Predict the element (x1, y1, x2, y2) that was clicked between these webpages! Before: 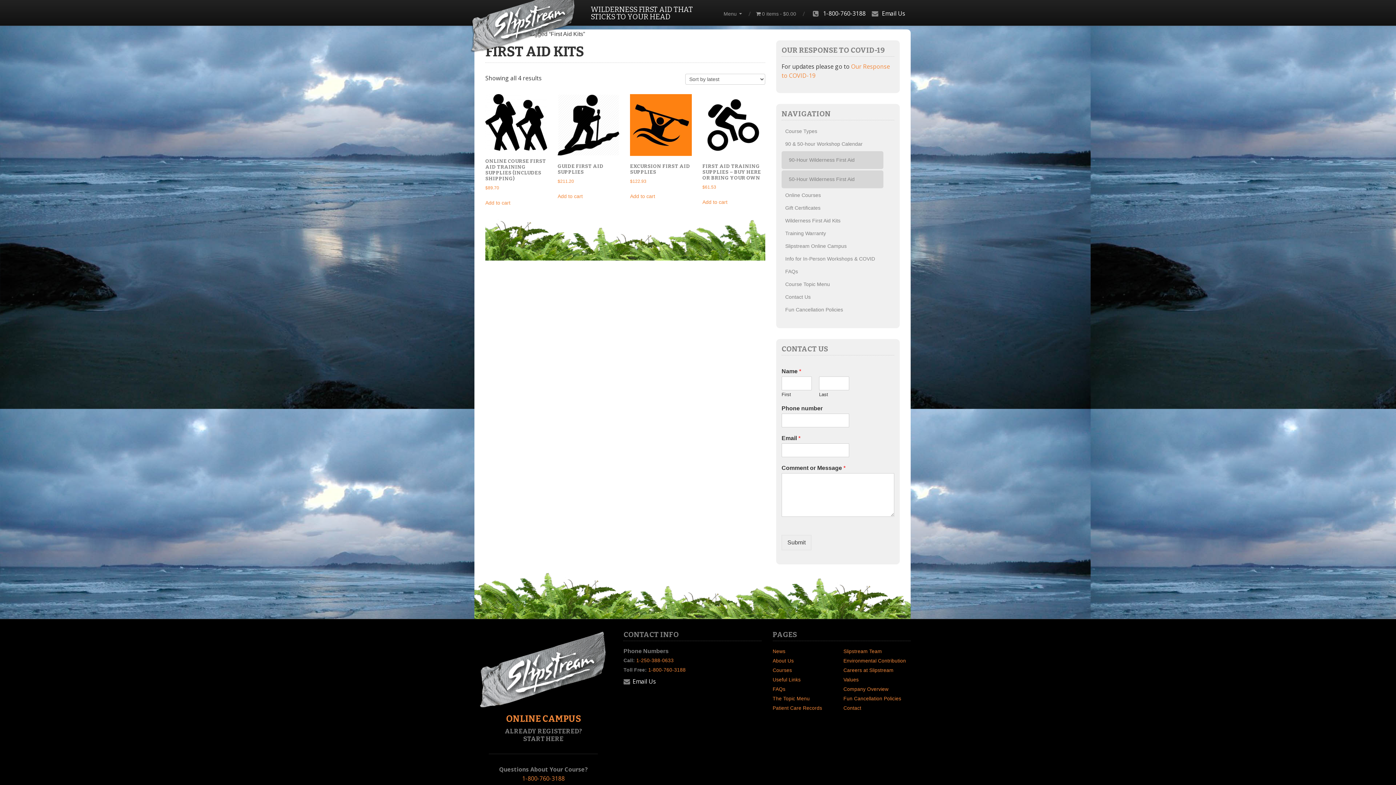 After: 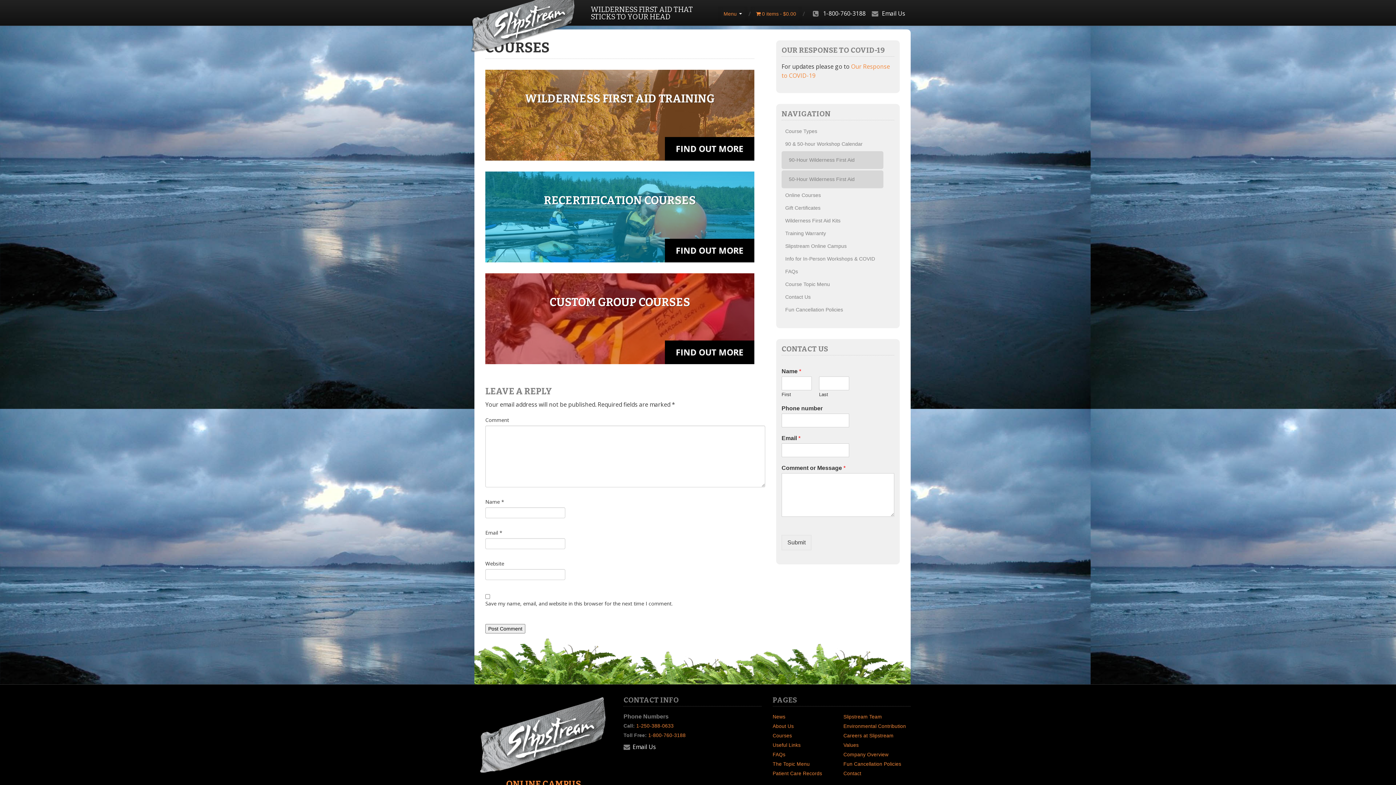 Action: label: Course Types bbox: (781, 125, 894, 137)